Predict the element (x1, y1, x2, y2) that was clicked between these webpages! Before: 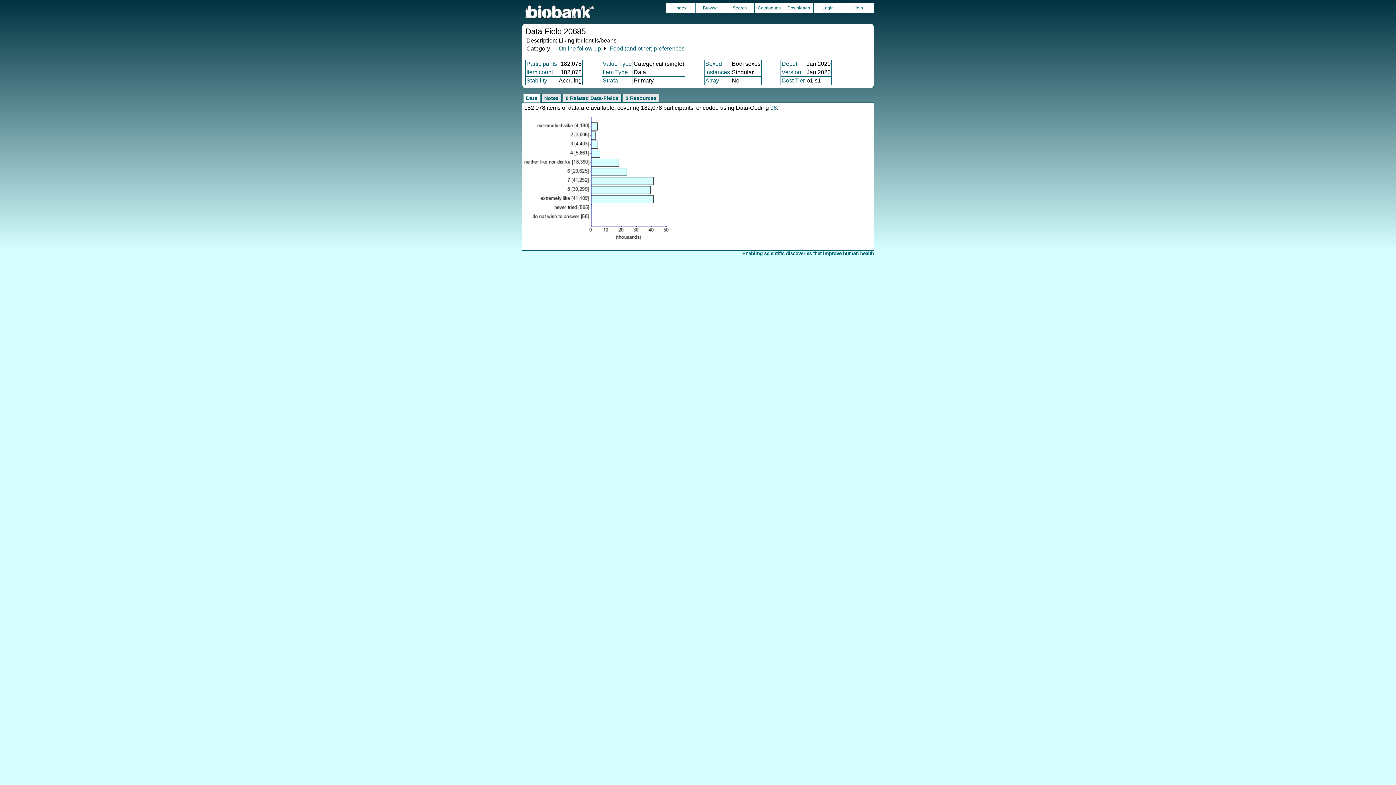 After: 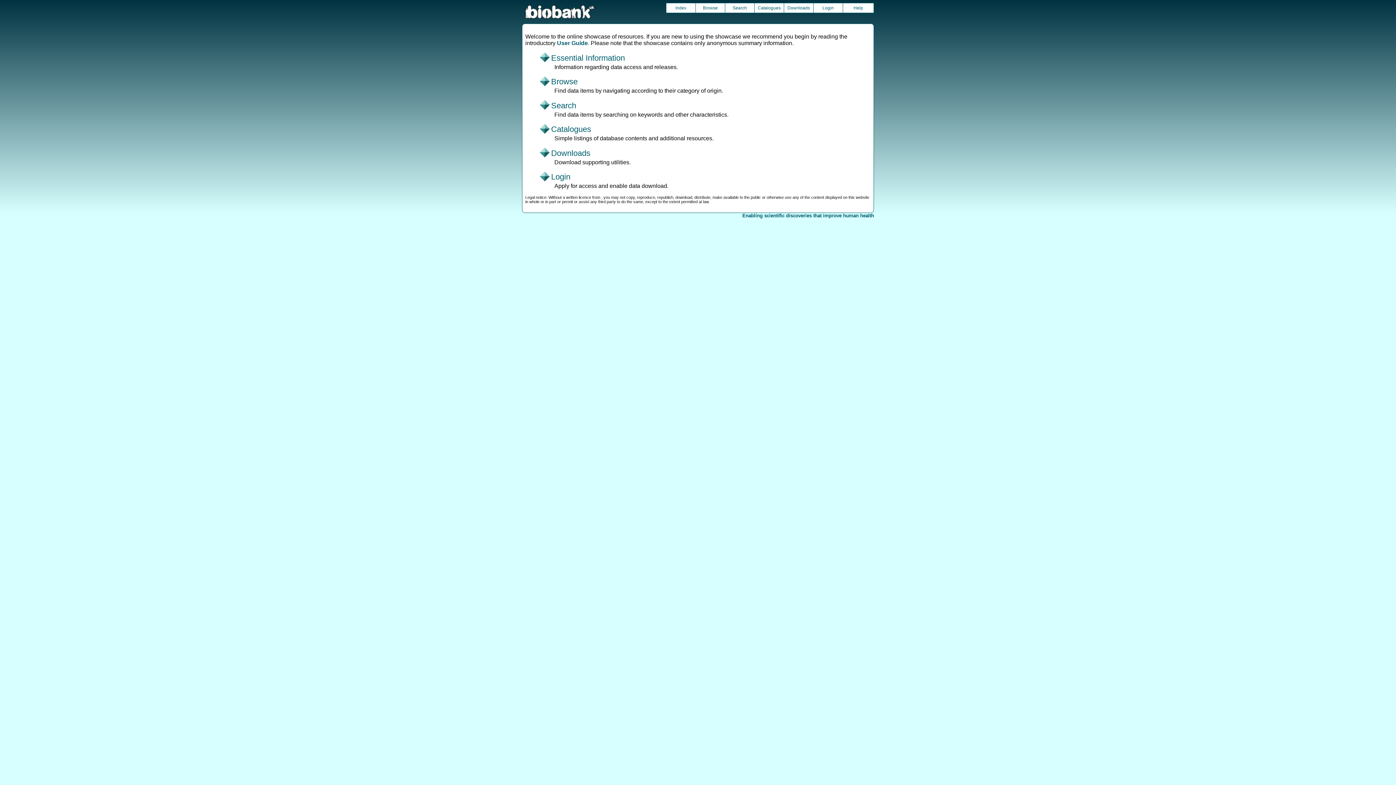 Action: label: Index bbox: (666, 3, 695, 12)